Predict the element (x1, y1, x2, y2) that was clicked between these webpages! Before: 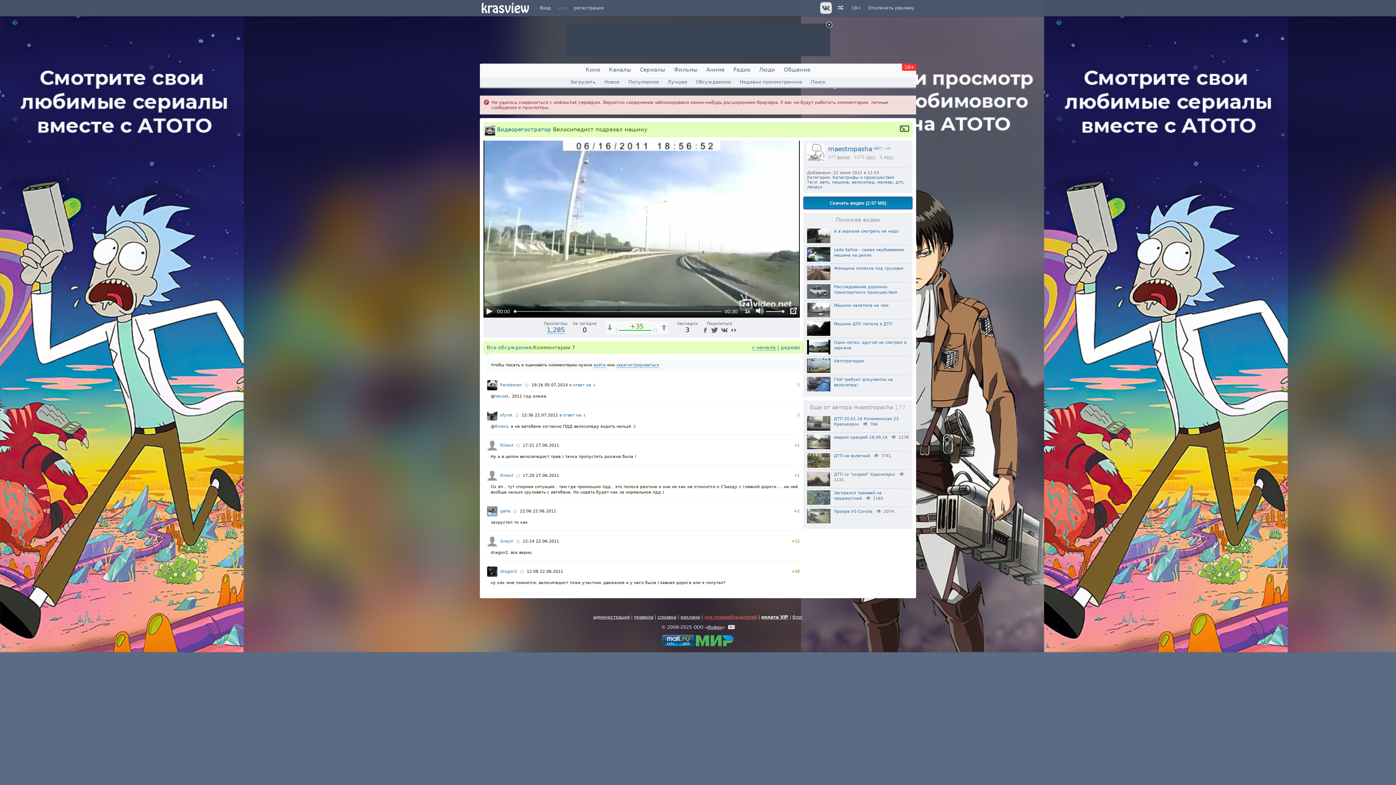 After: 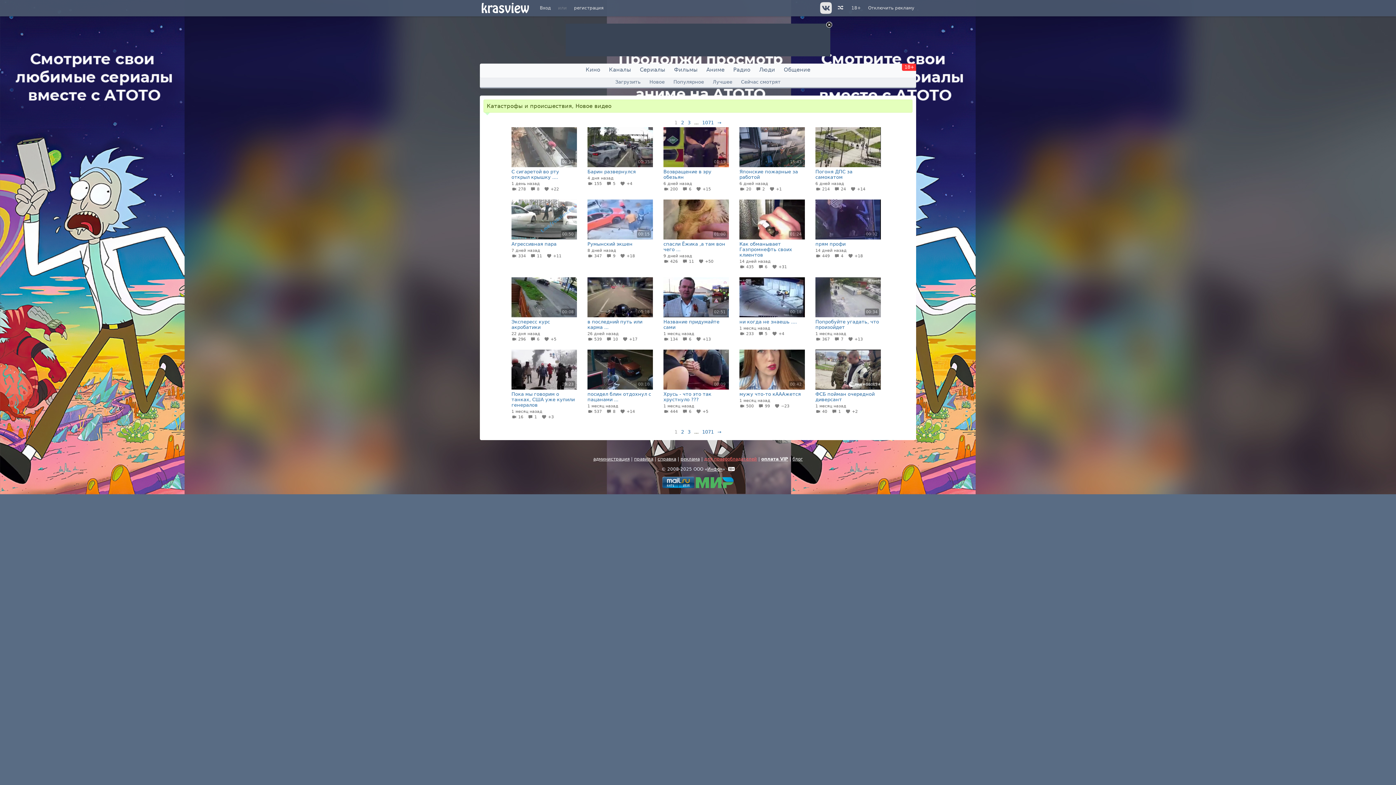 Action: bbox: (832, 175, 894, 180) label: Катастрофы и происшествия